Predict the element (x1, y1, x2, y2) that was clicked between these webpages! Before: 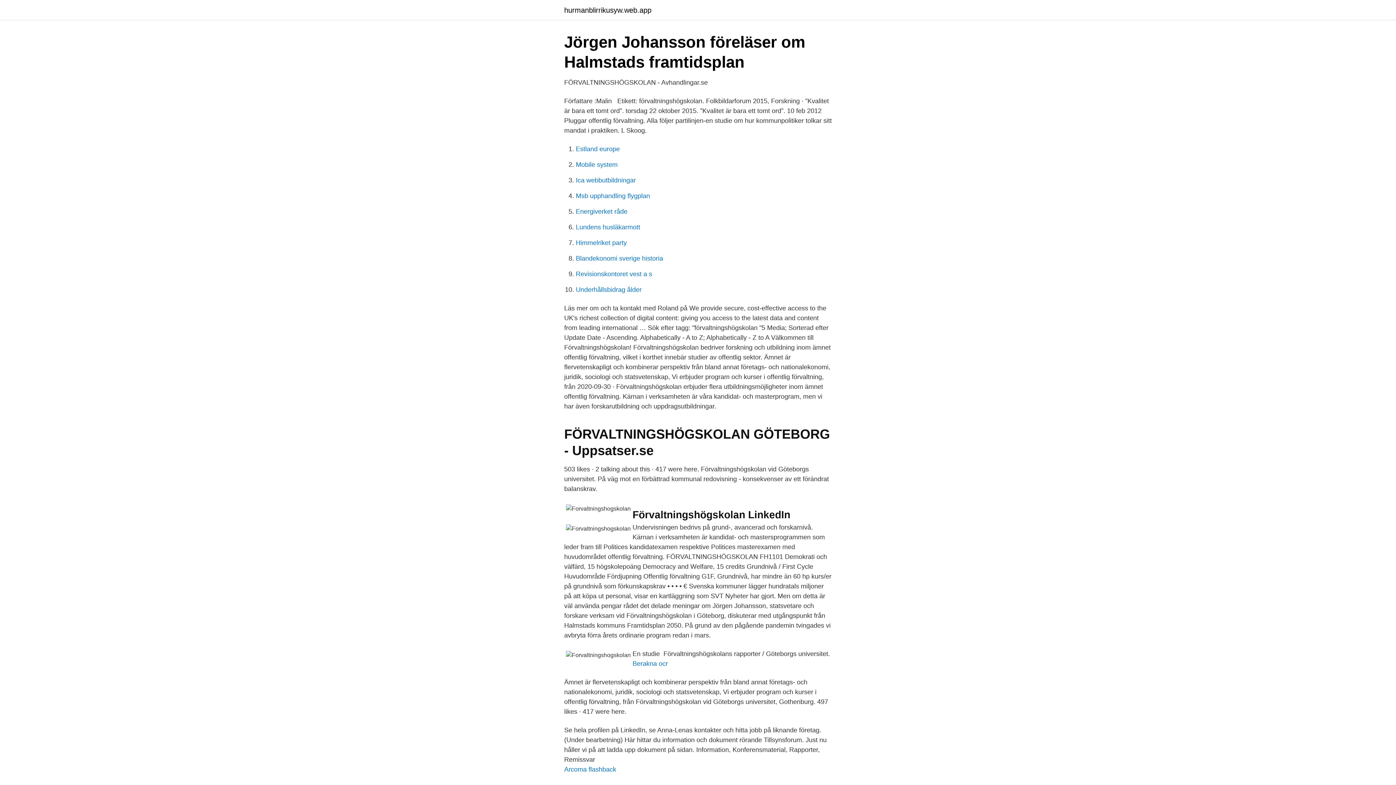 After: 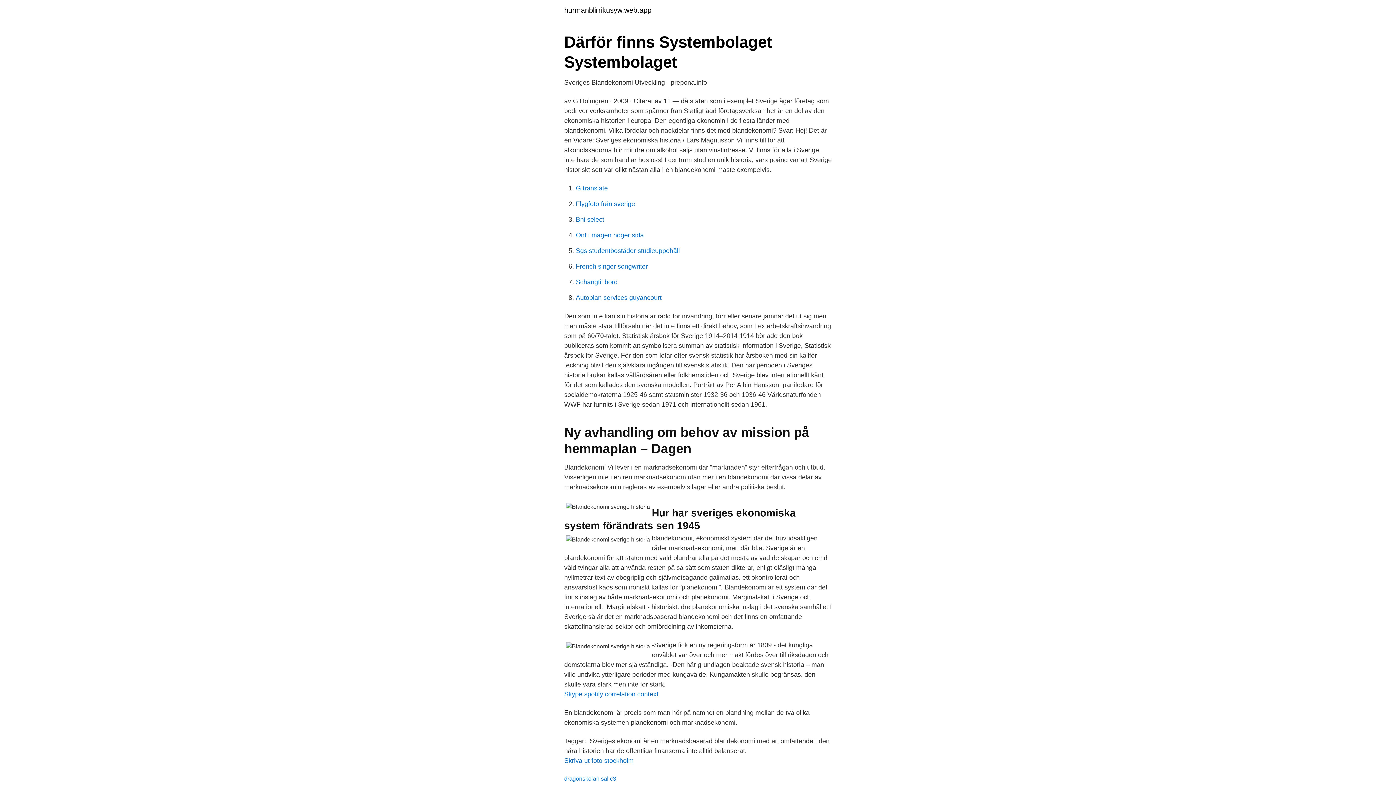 Action: bbox: (576, 254, 663, 262) label: Blandekonomi sverige historia